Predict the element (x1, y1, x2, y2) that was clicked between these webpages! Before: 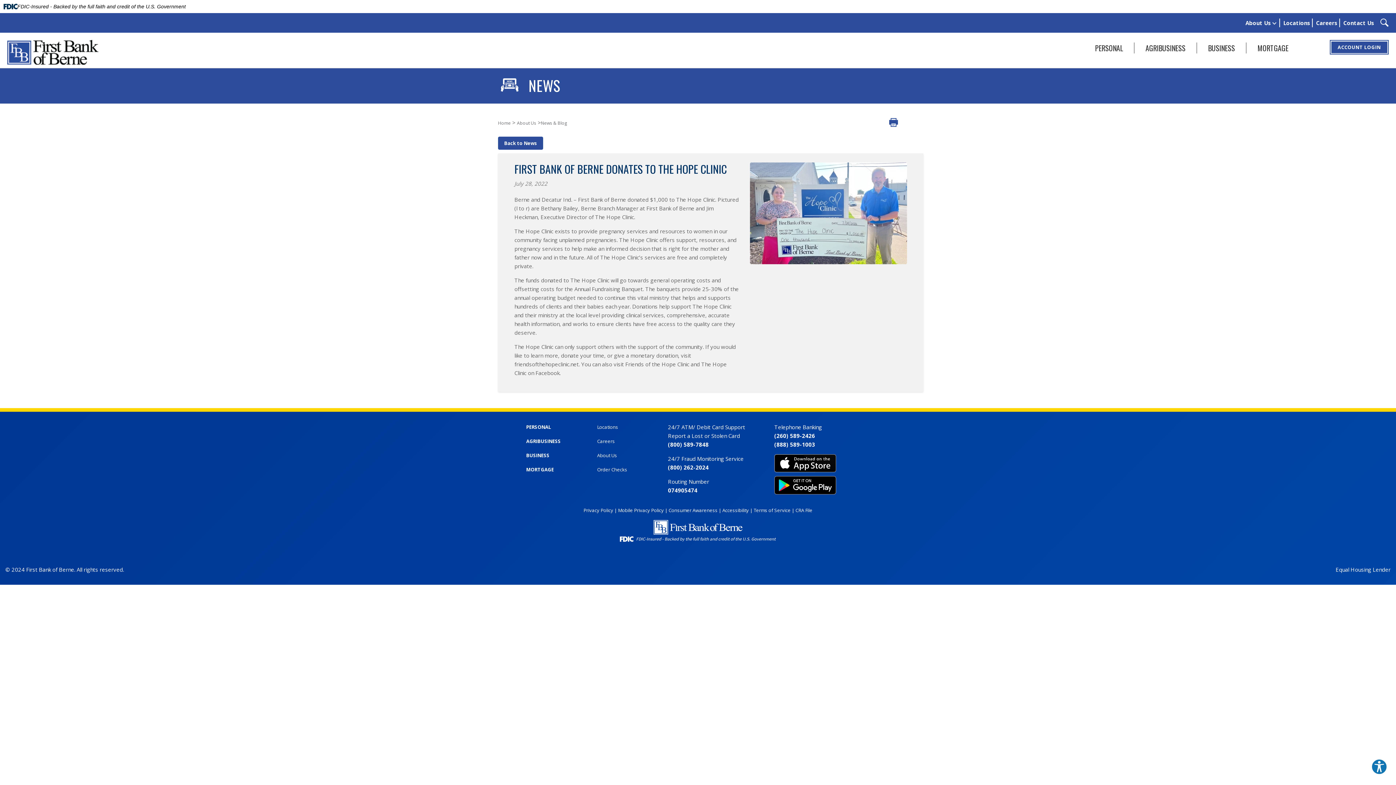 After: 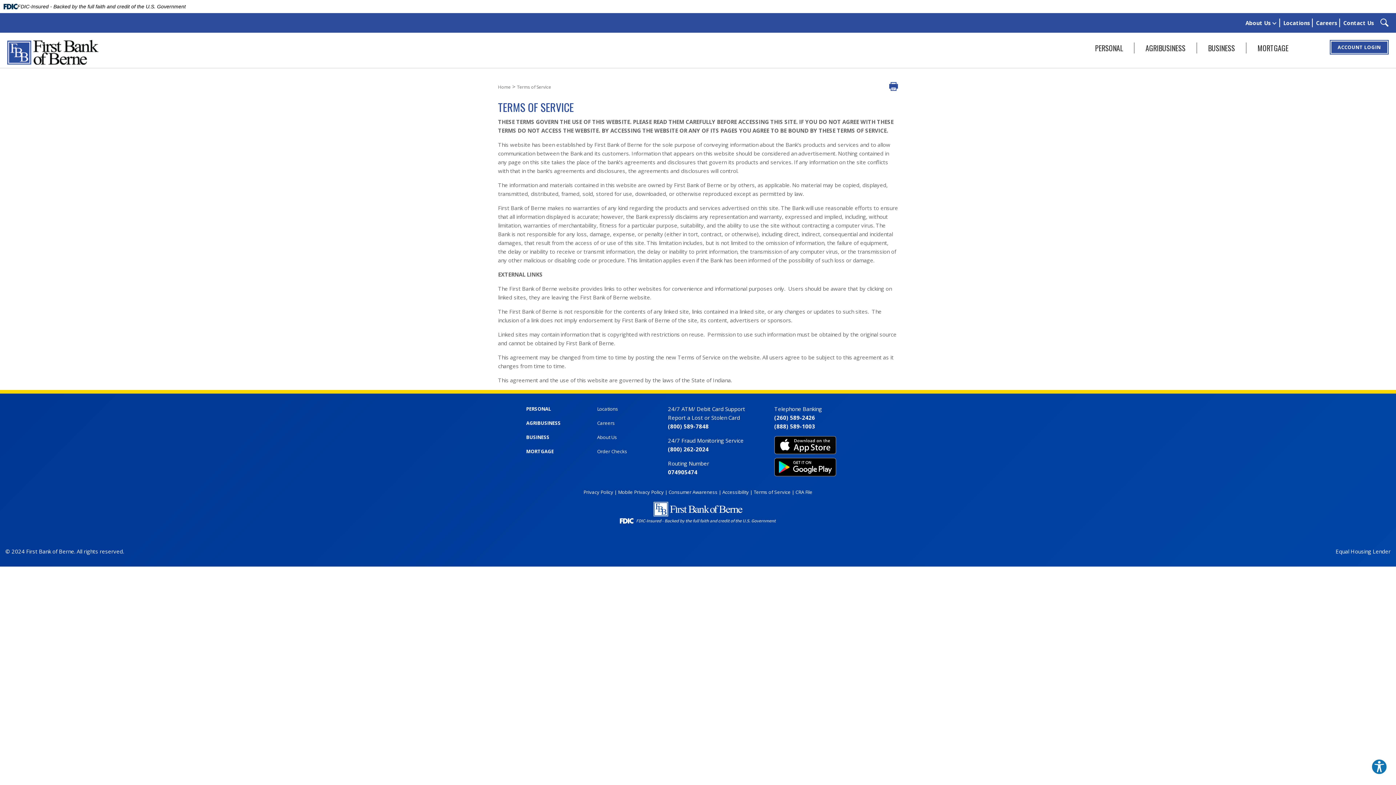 Action: bbox: (753, 507, 795, 513) label: Terms of Service